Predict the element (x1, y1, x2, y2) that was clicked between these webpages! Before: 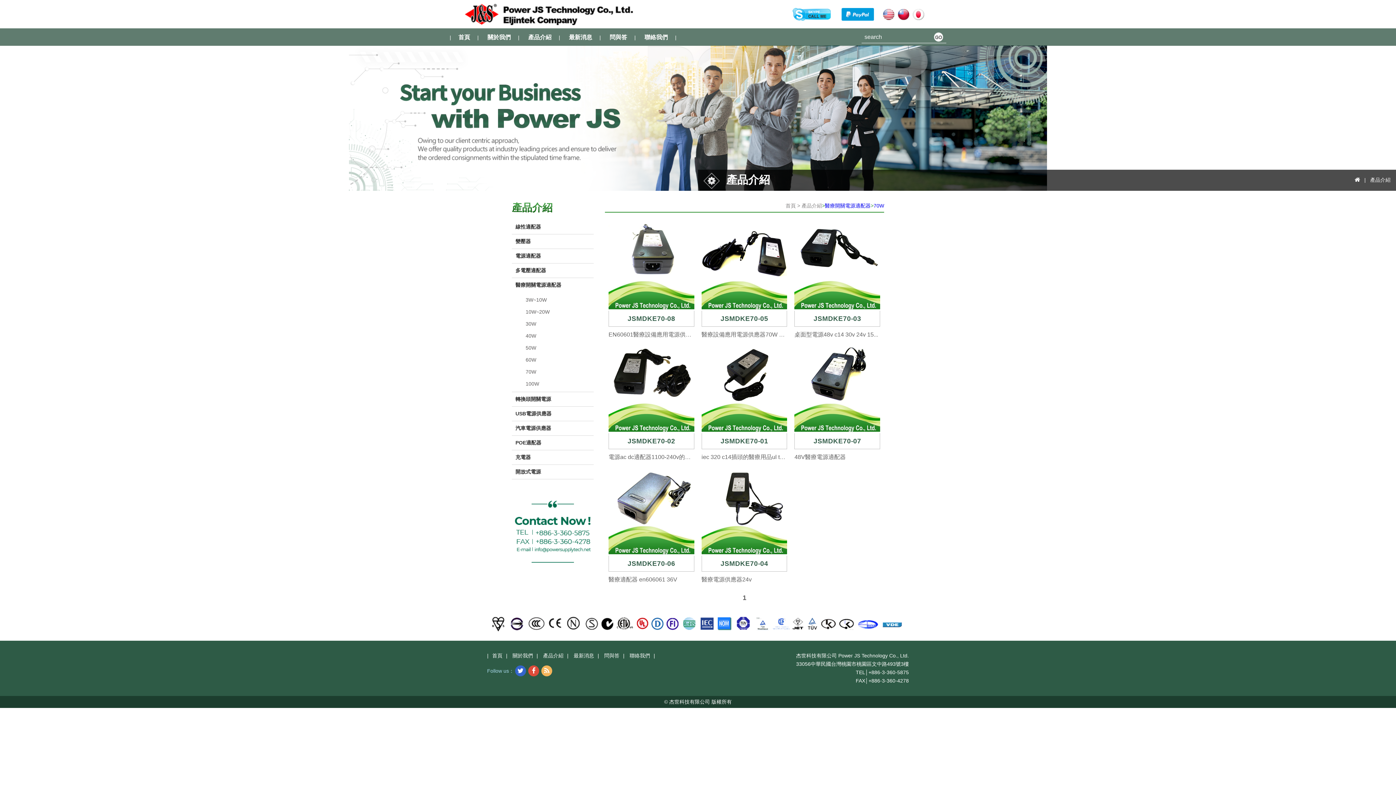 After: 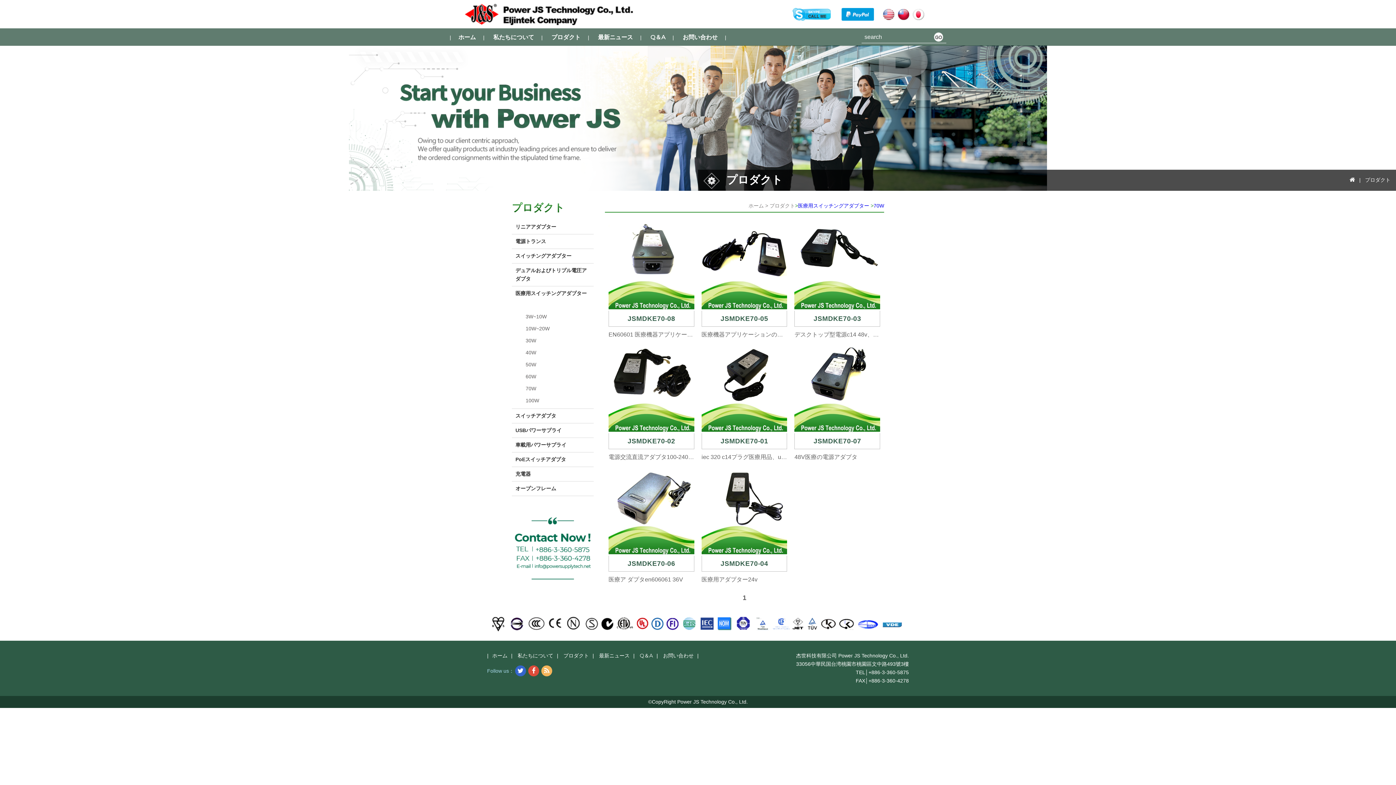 Action: bbox: (913, 8, 924, 19)